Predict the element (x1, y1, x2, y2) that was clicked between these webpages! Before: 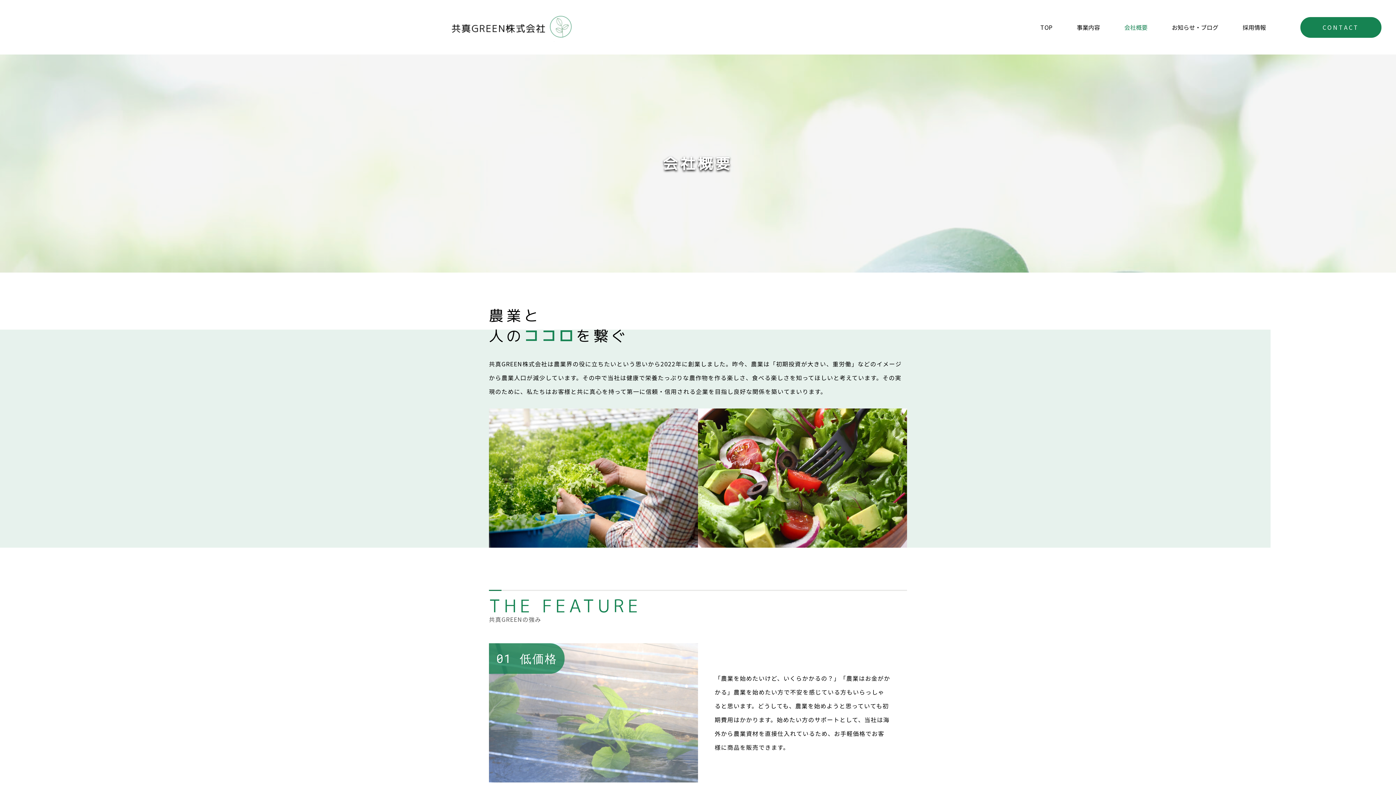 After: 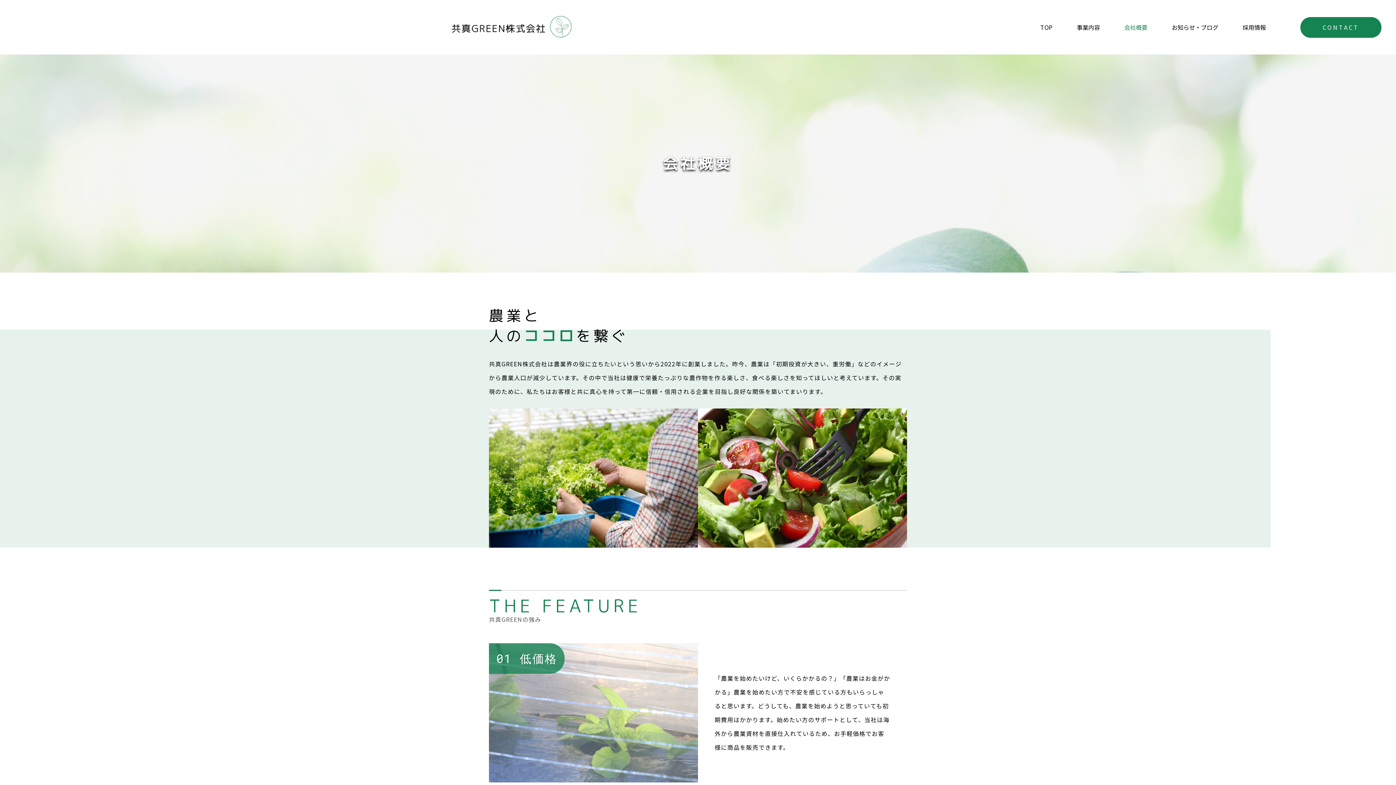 Action: label: 会社概要 bbox: (1116, 22, 1155, 31)